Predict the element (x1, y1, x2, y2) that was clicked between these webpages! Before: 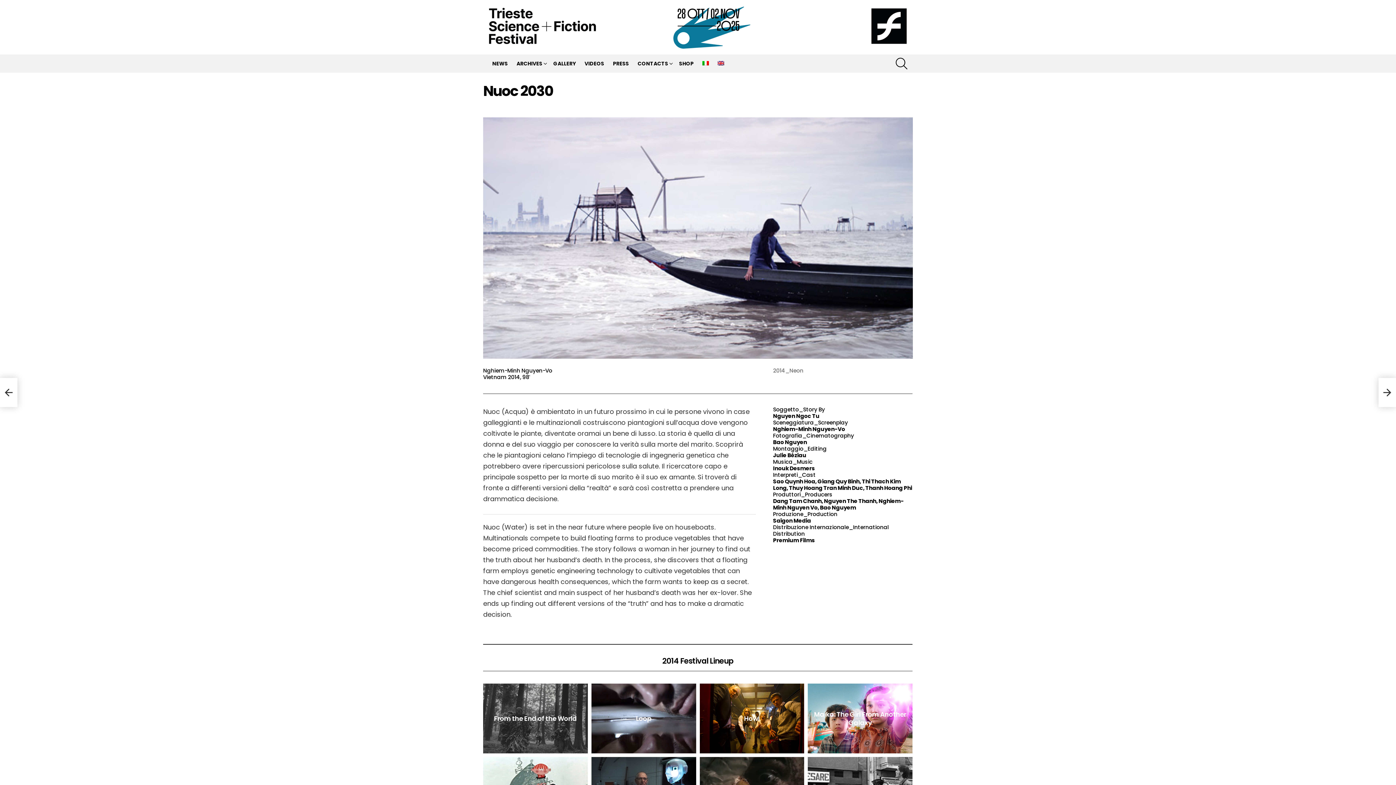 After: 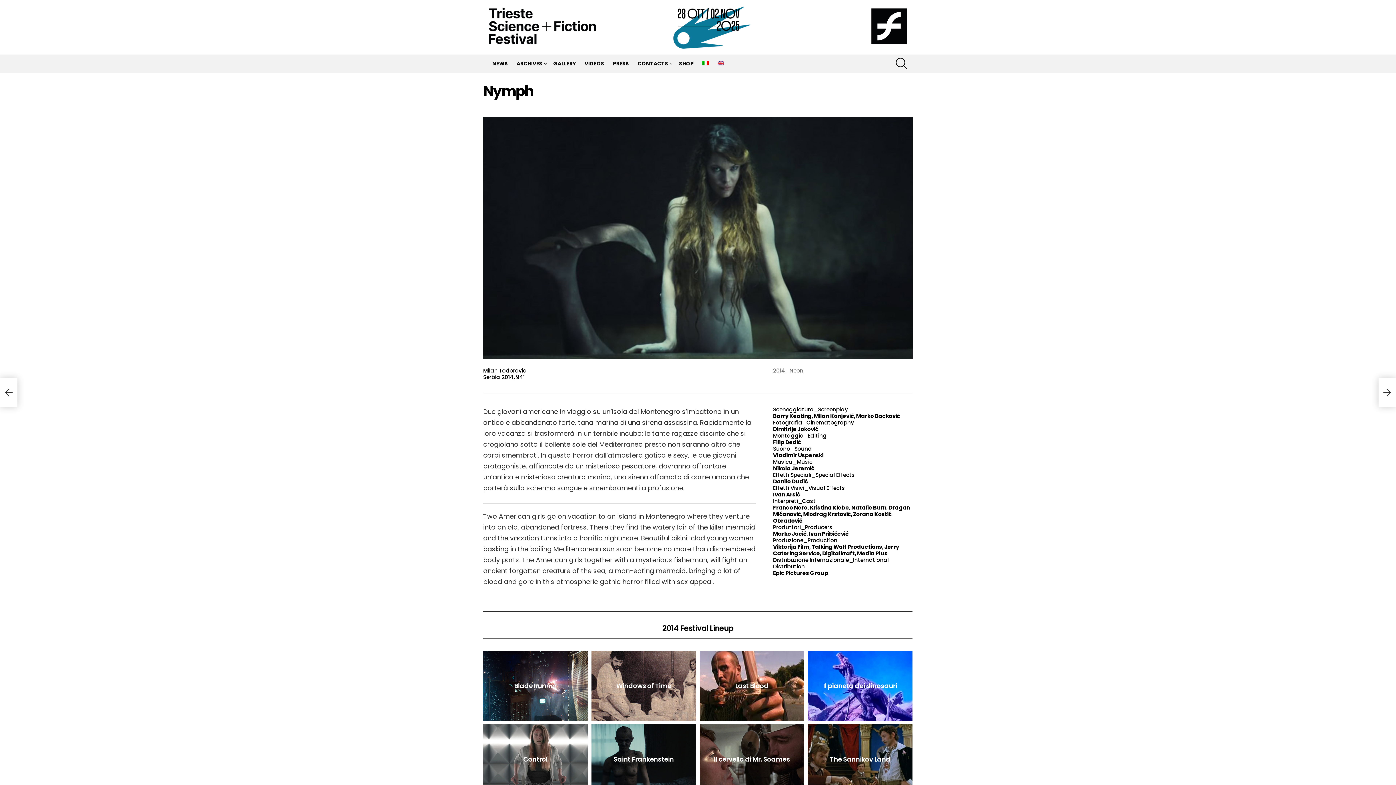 Action: bbox: (1378, 378, 1396, 407) label: Nymph